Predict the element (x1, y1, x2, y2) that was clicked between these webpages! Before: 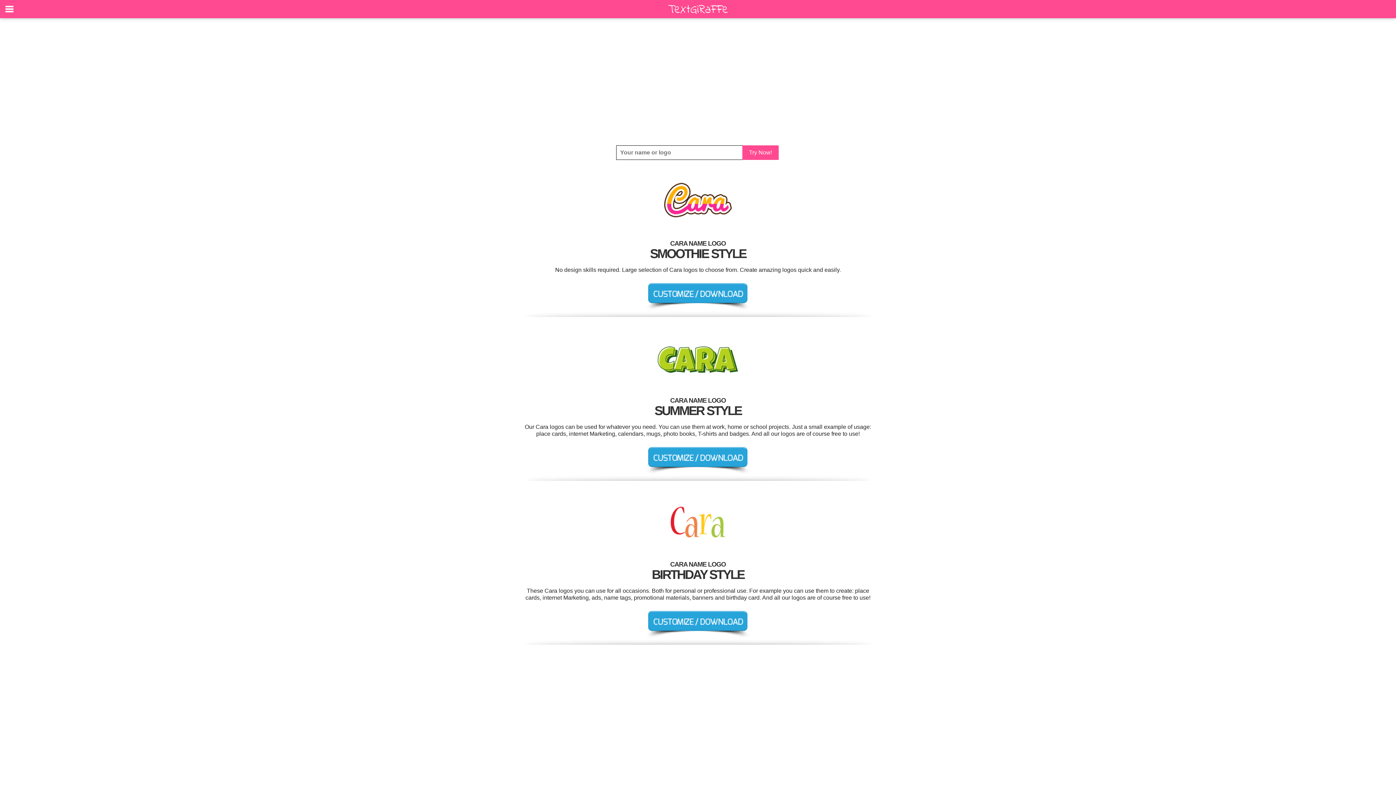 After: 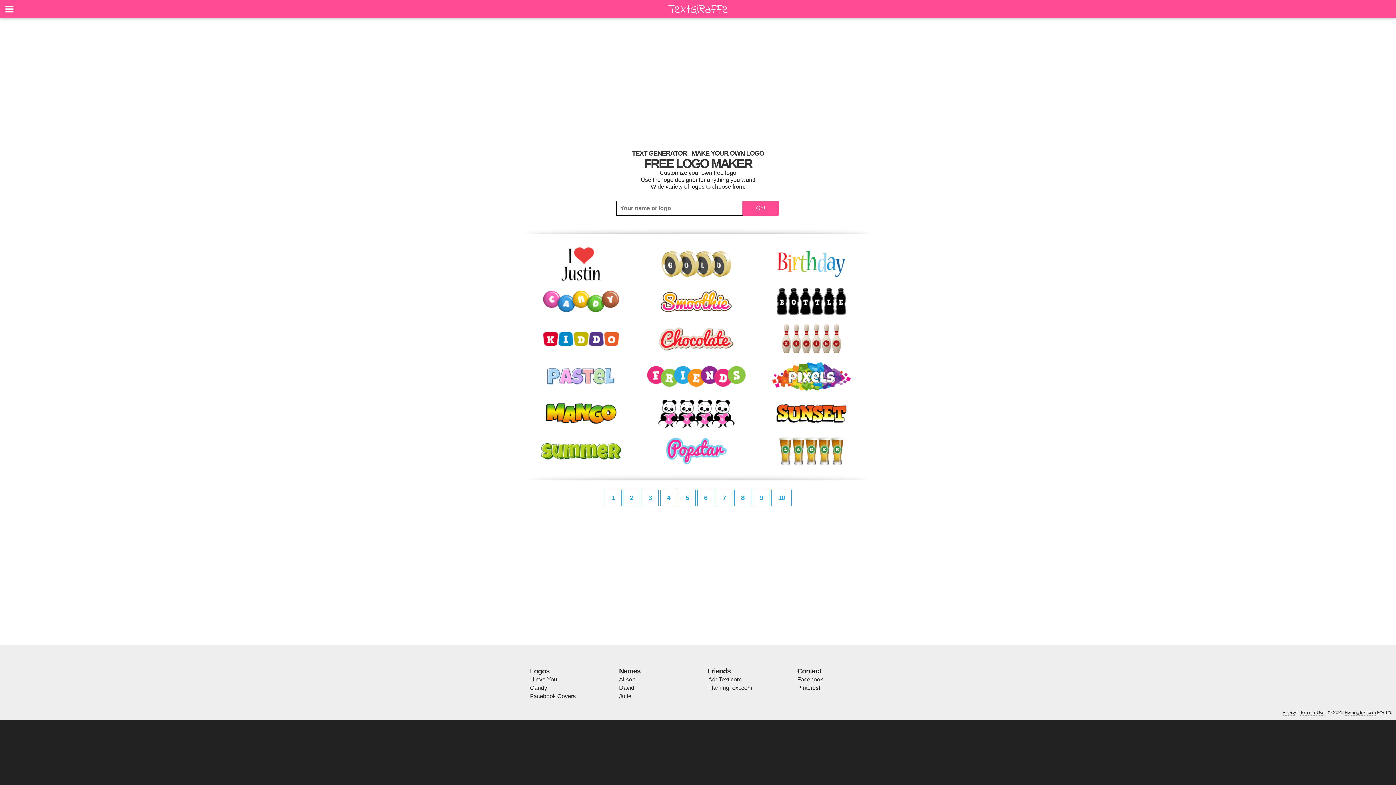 Action: bbox: (665, 12, 730, 19)